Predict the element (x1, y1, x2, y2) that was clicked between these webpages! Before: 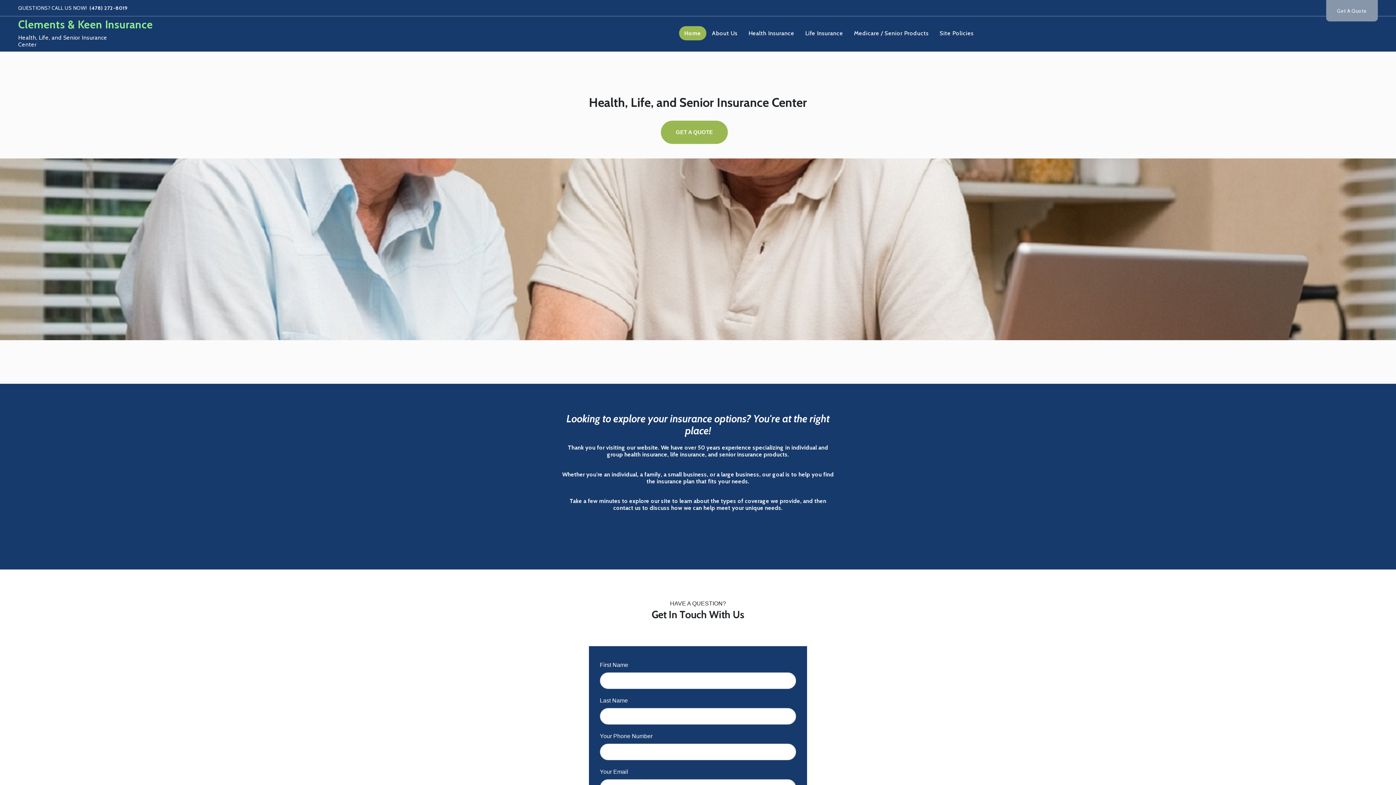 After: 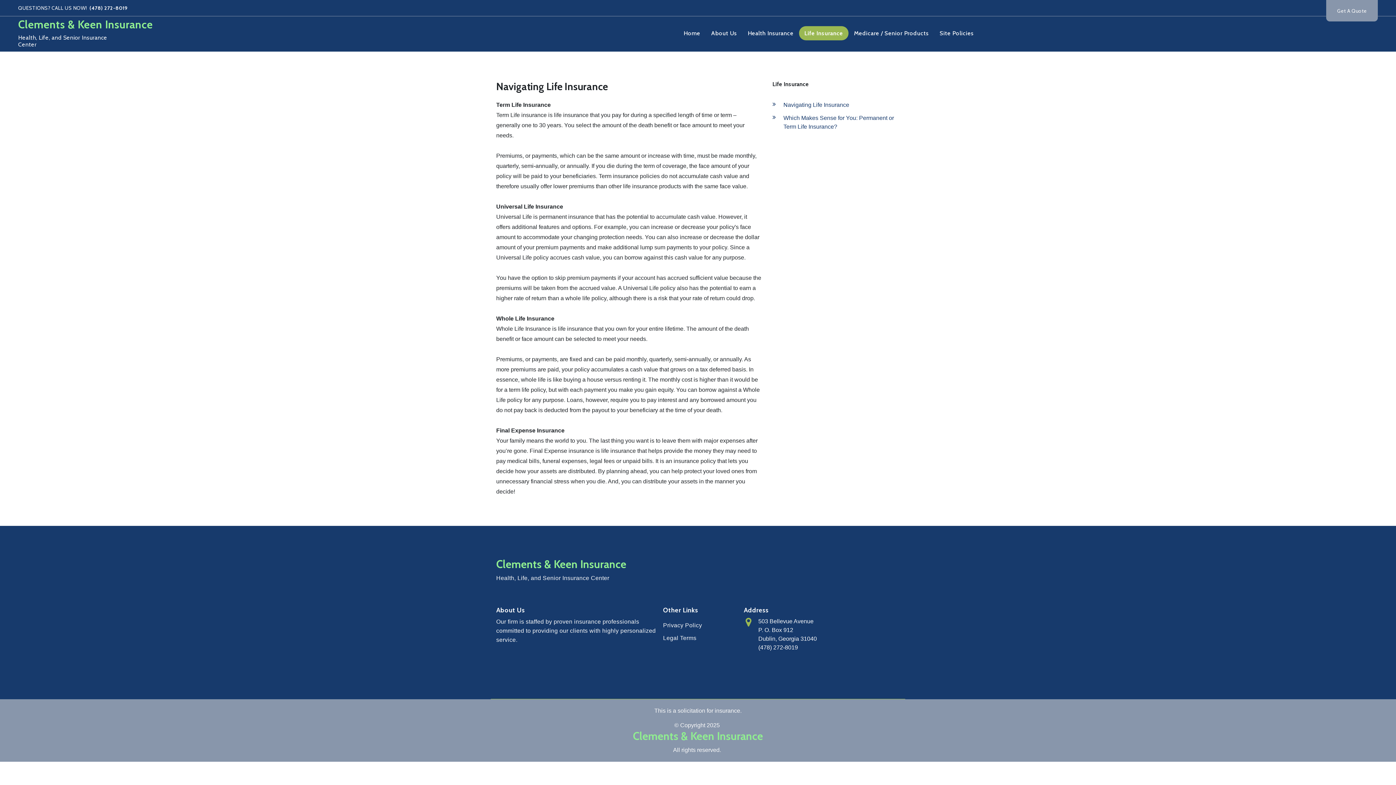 Action: bbox: (799, 26, 848, 40) label: Life Insurance